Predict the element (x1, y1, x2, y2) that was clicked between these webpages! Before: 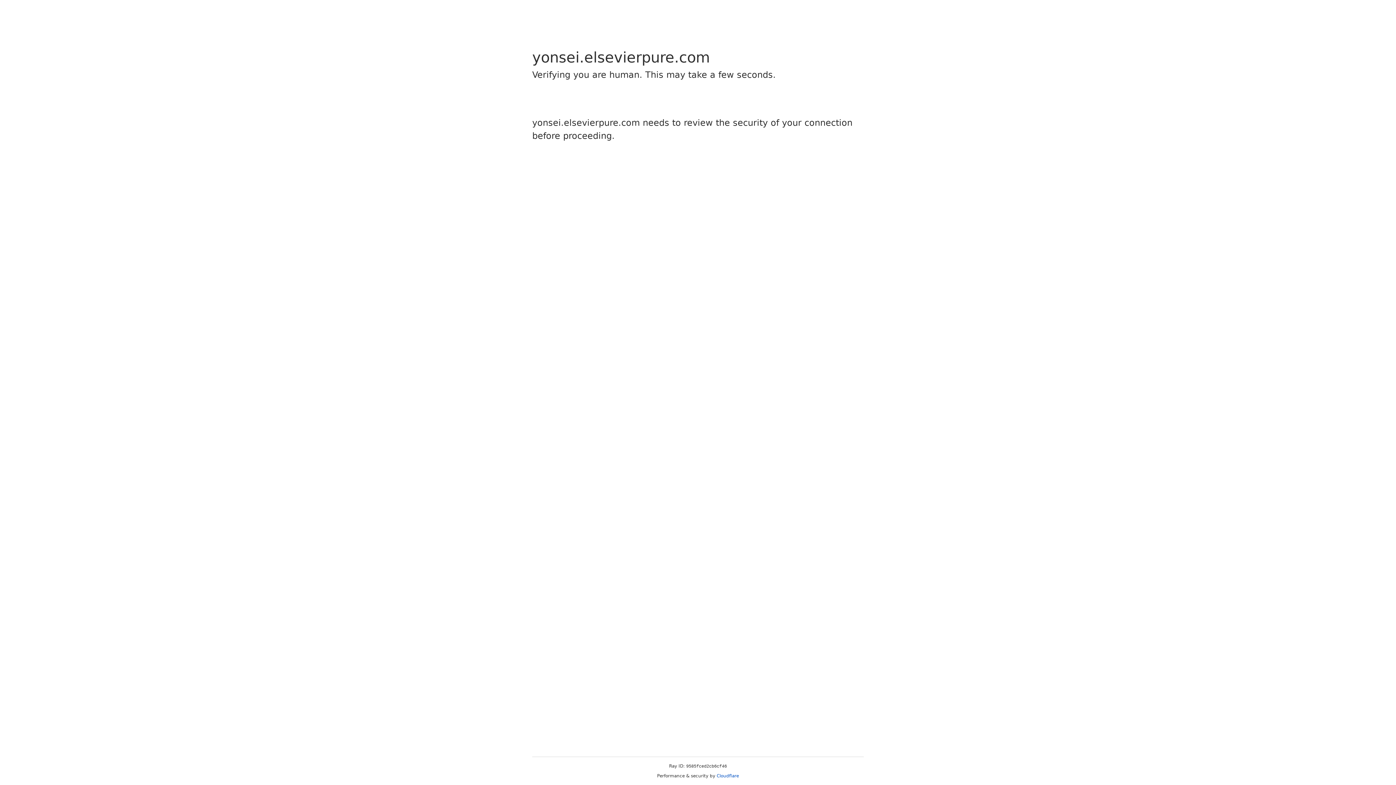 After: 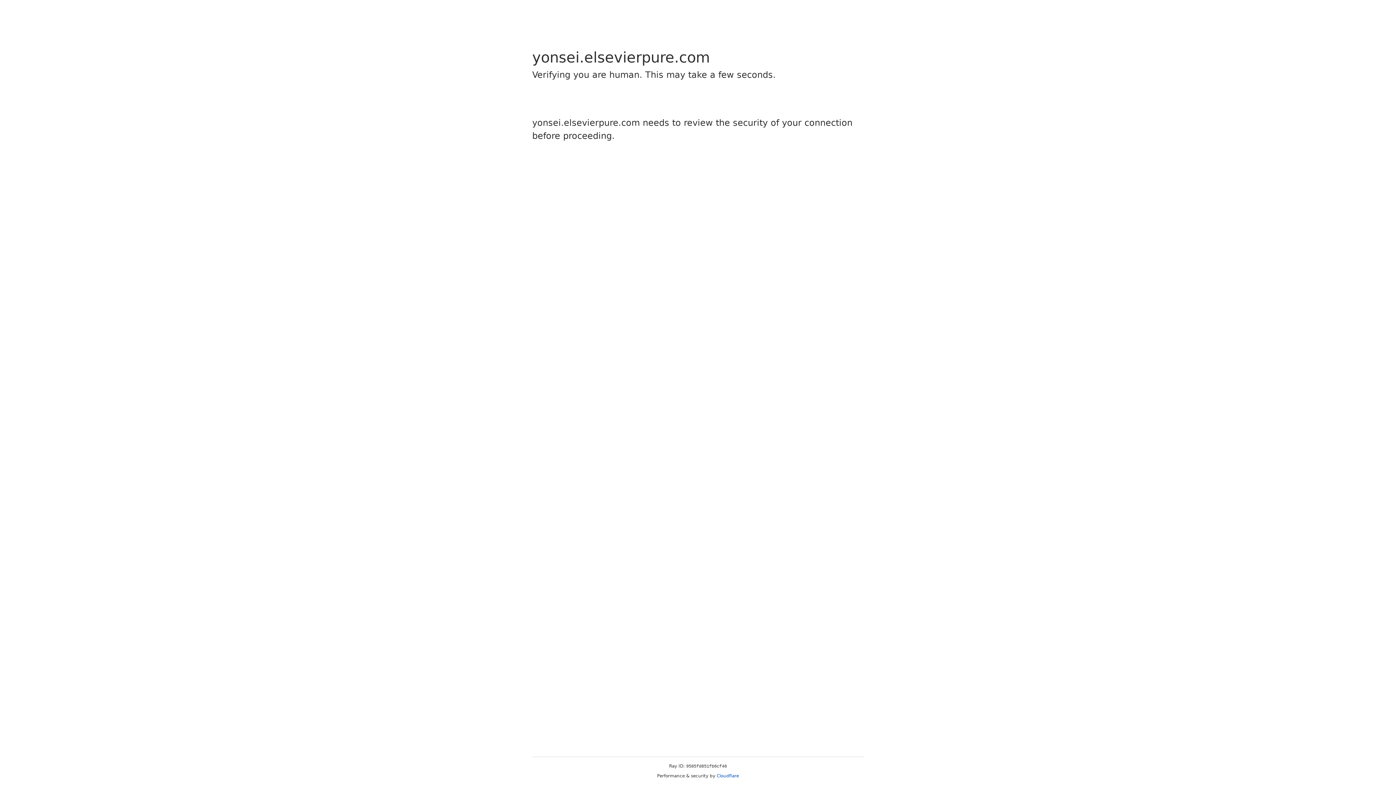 Action: label: Cloudflare bbox: (716, 773, 739, 778)